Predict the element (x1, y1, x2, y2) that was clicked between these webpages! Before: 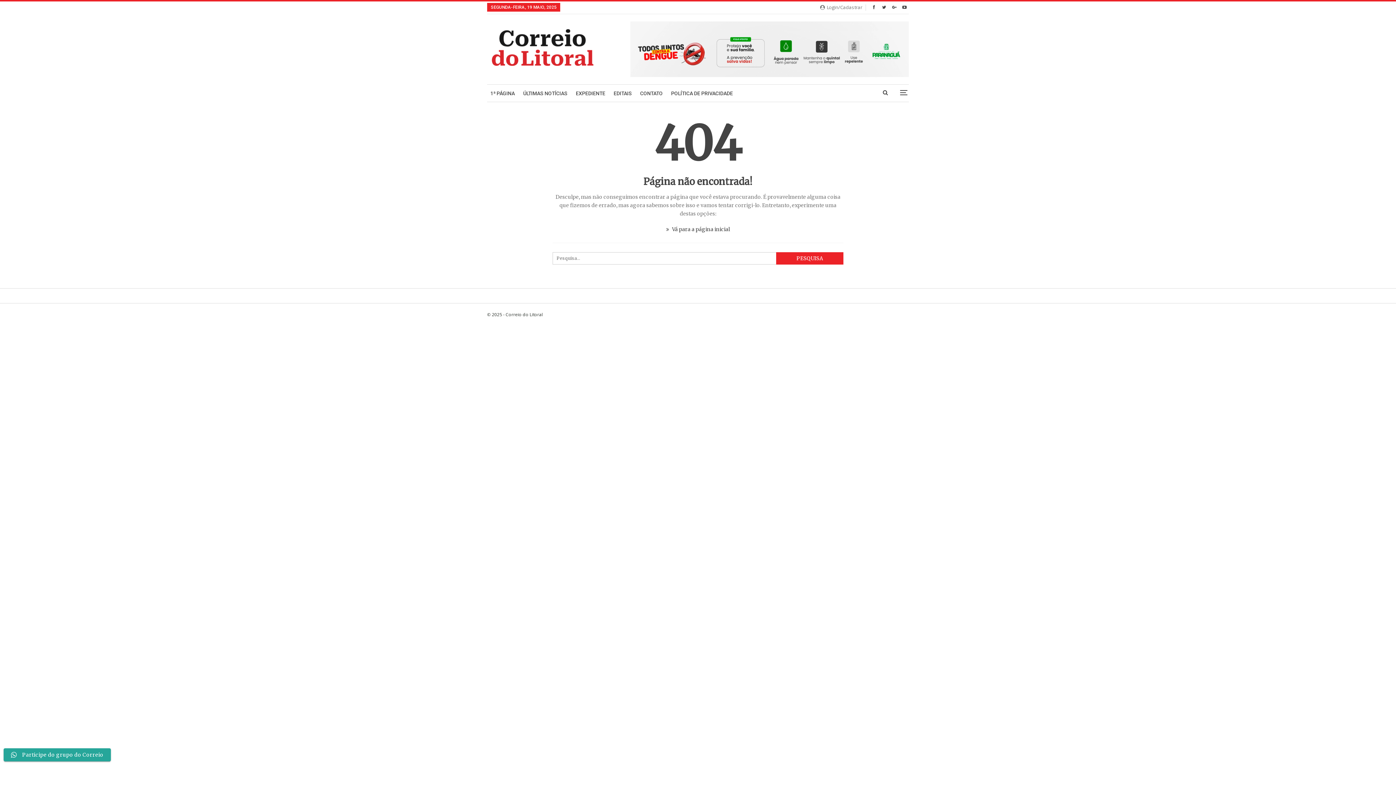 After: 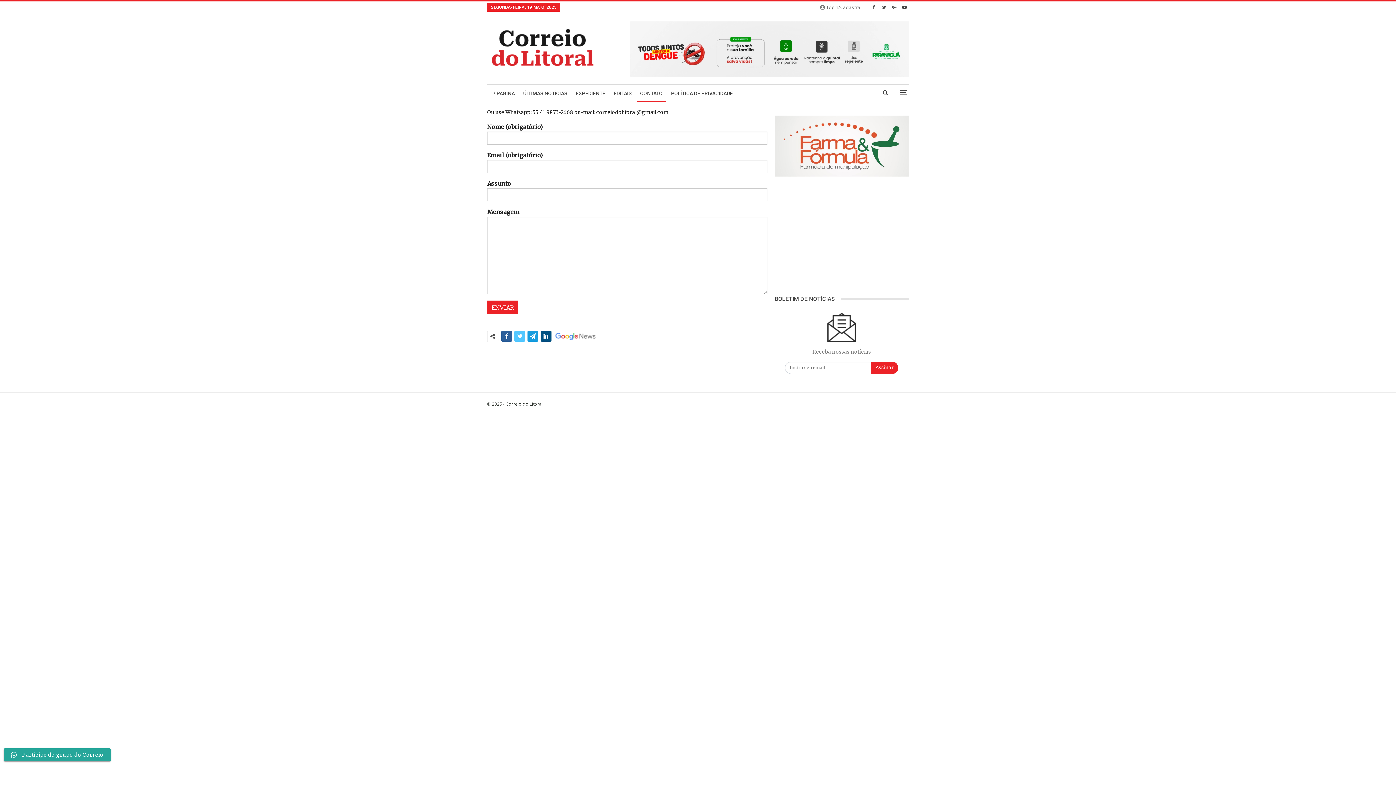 Action: bbox: (637, 84, 666, 102) label: CONTATO